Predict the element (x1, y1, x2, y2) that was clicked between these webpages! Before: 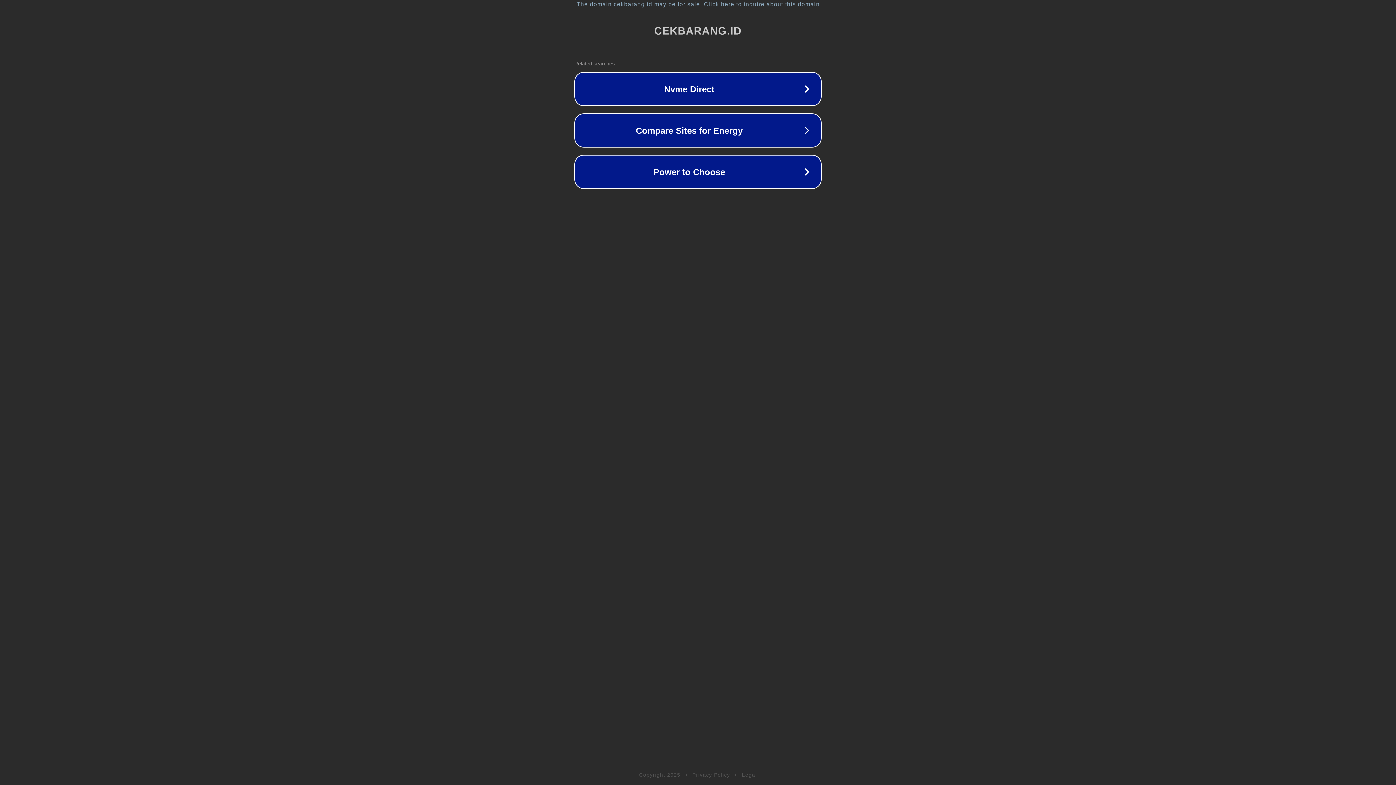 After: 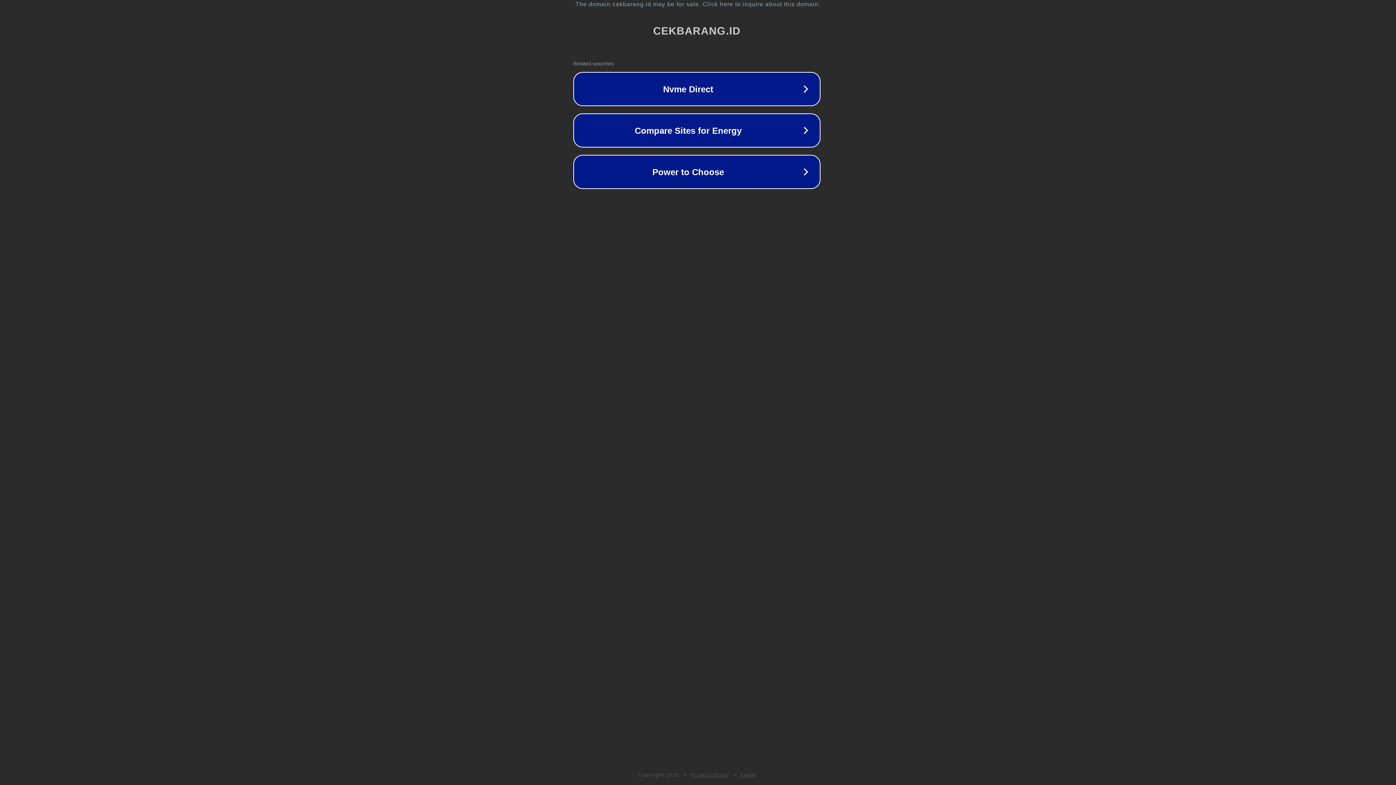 Action: label: The domain cekbarang.id may be for sale. Click here to inquire about this domain. bbox: (1, 1, 1397, 7)